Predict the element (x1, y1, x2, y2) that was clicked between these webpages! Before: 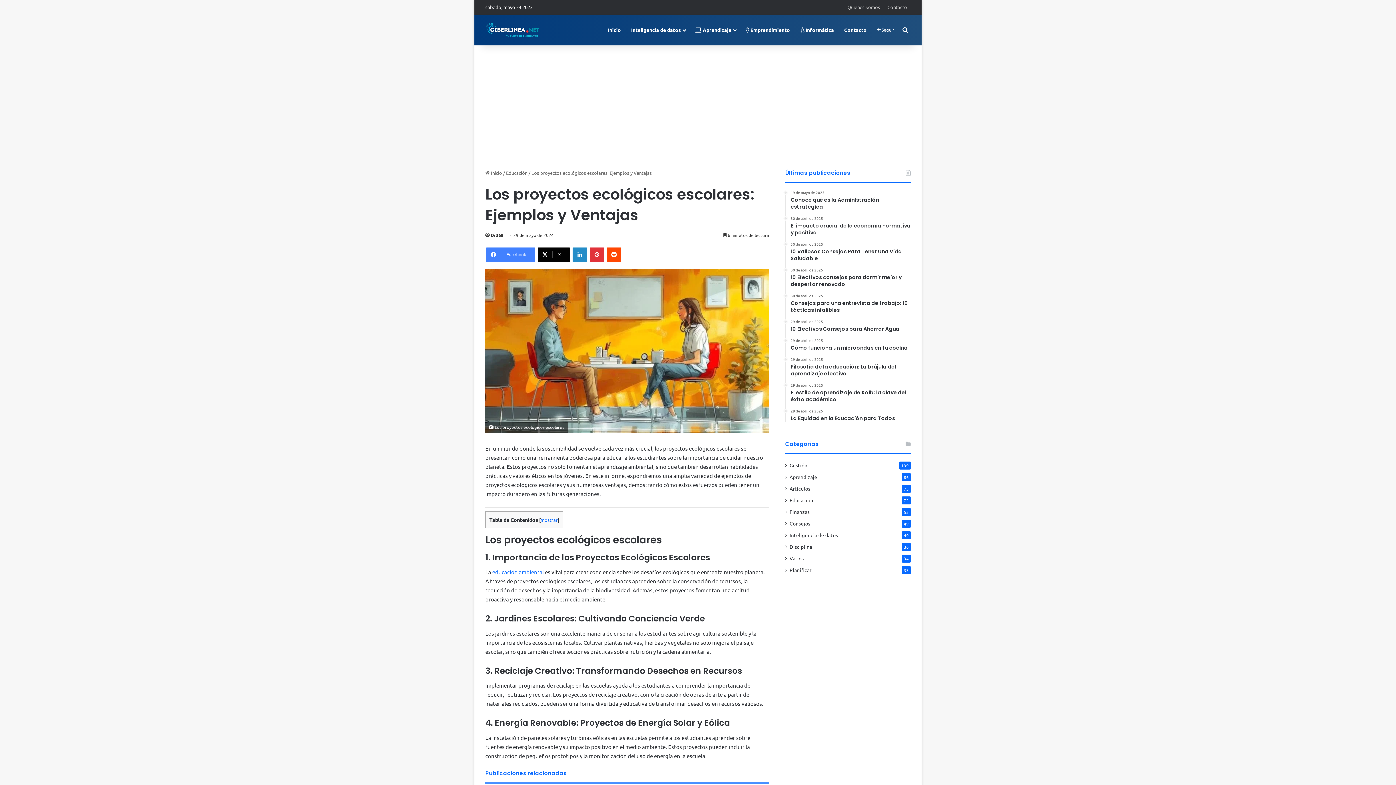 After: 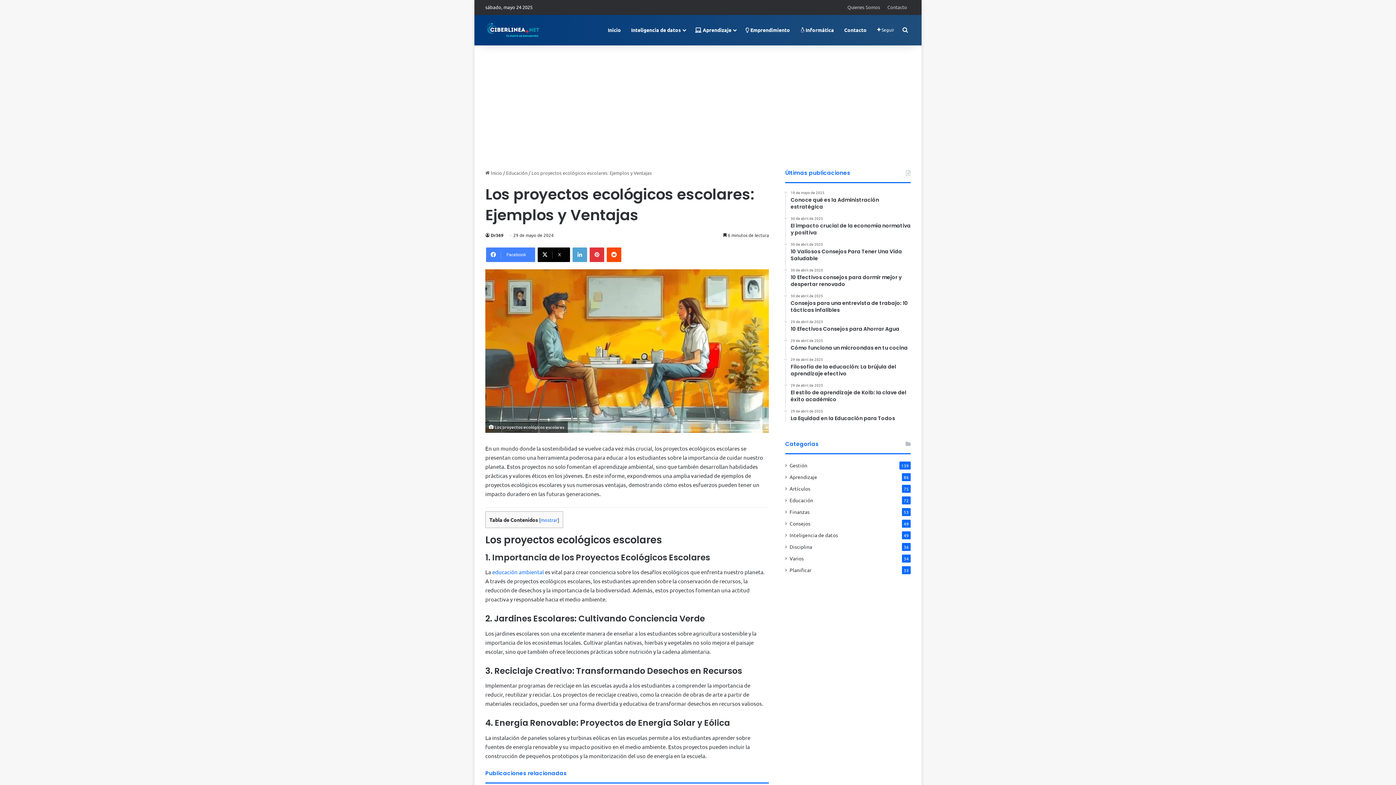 Action: bbox: (572, 247, 587, 262) label: LinkedIn